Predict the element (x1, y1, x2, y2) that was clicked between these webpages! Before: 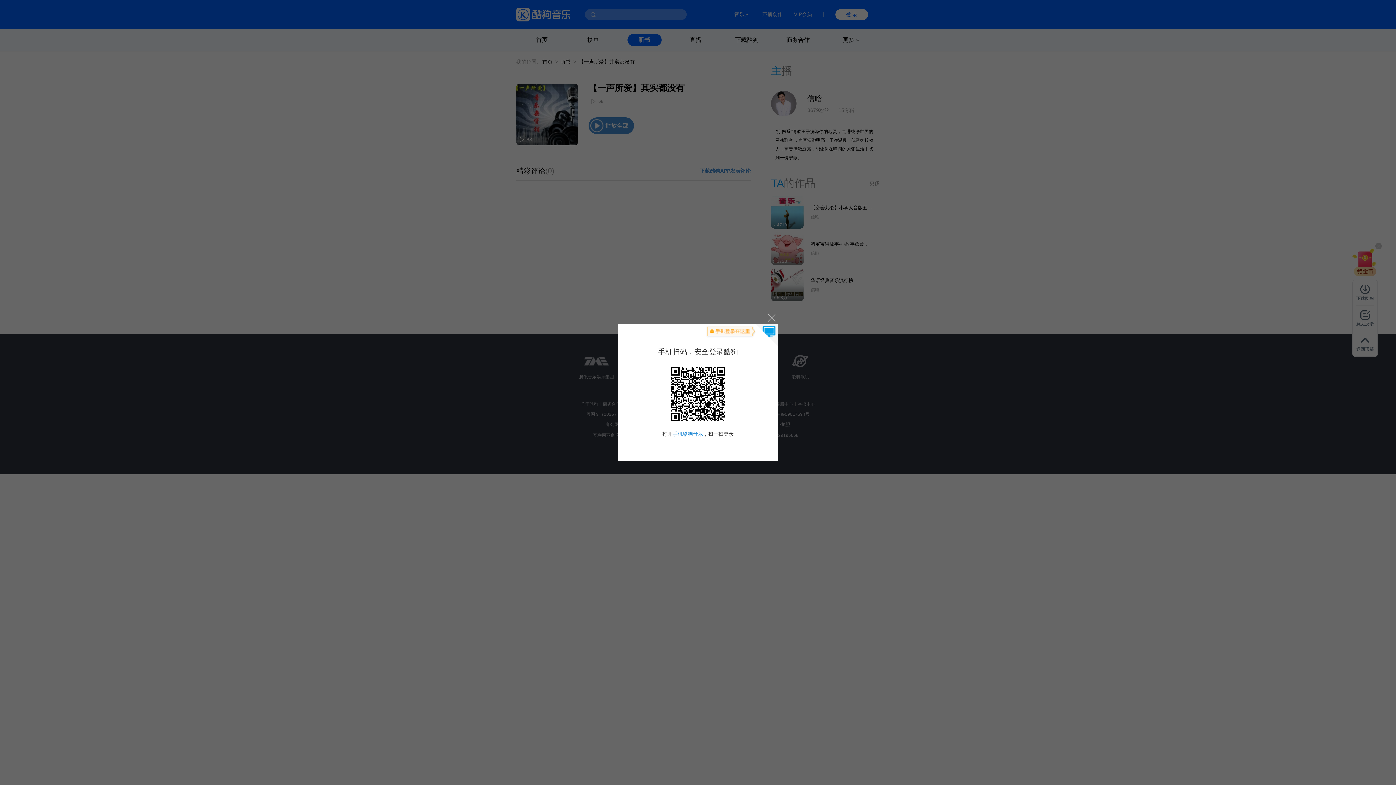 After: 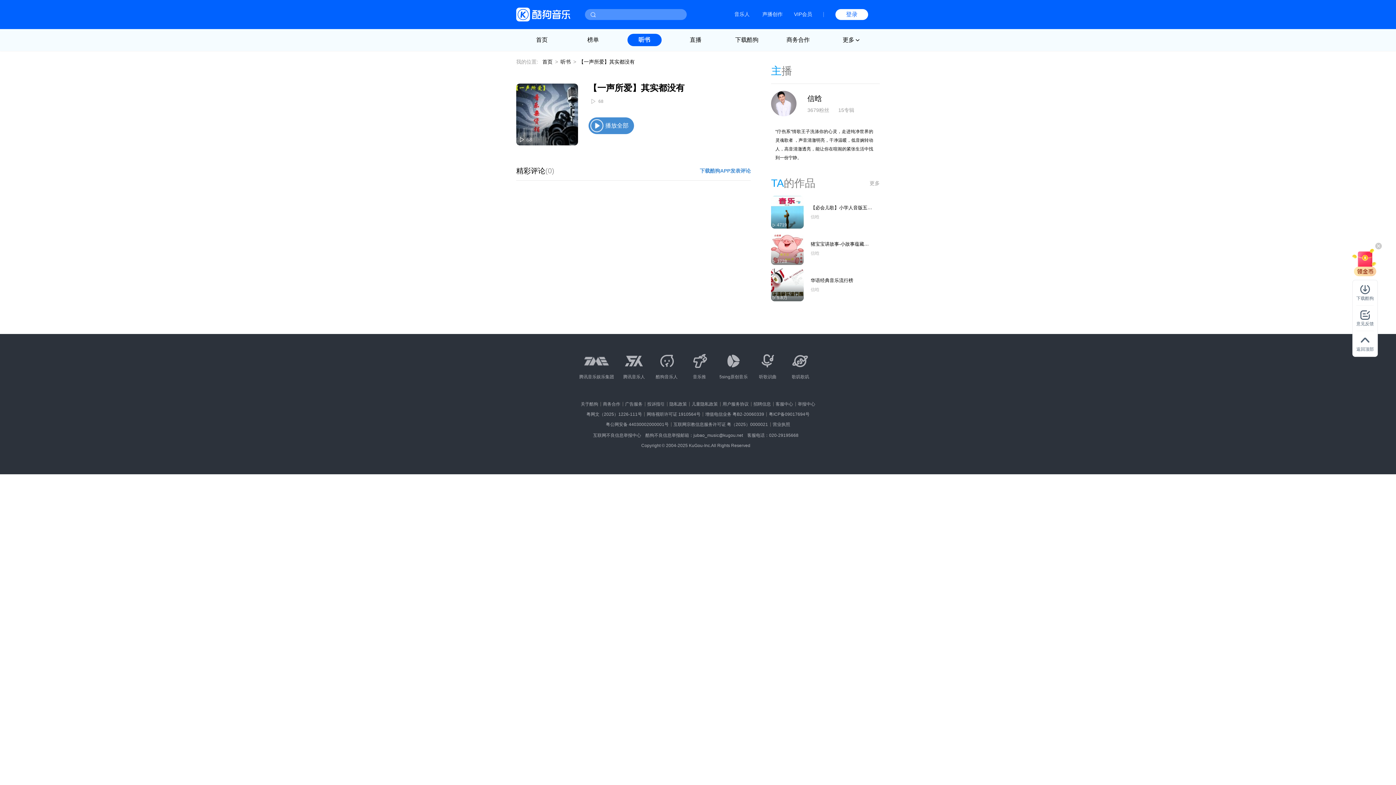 Action: label: 关闭 bbox: (764, 310, 778, 324)